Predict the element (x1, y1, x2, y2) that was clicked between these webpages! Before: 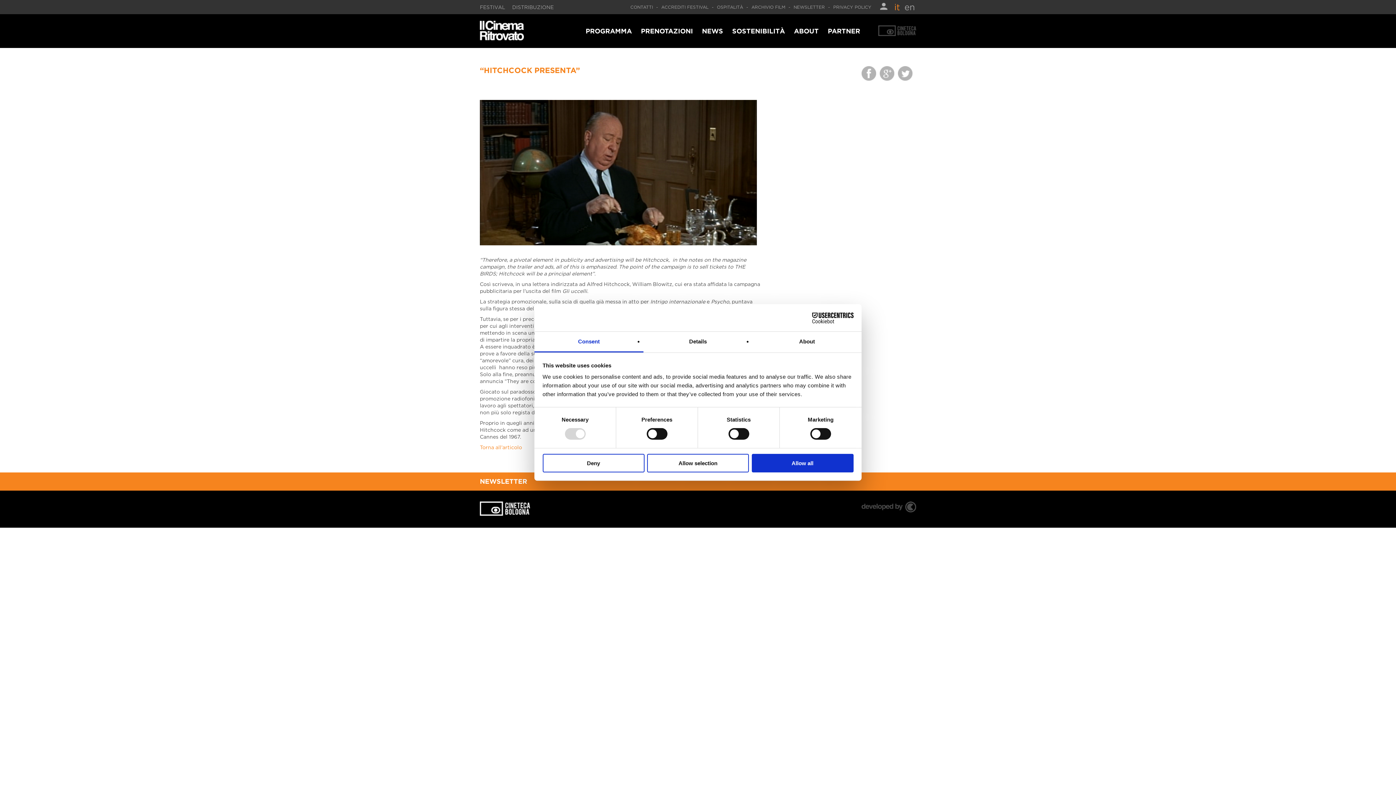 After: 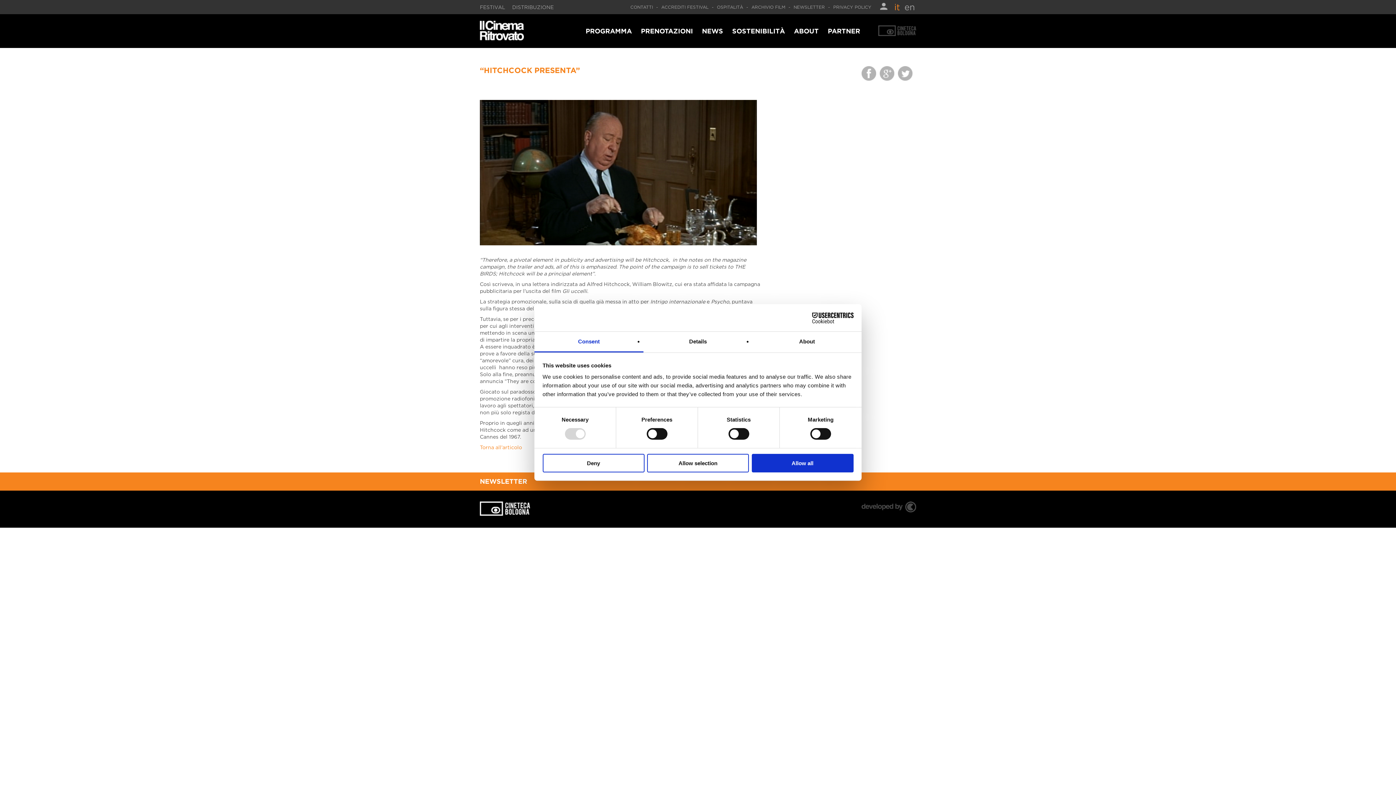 Action: bbox: (480, 511, 530, 517)